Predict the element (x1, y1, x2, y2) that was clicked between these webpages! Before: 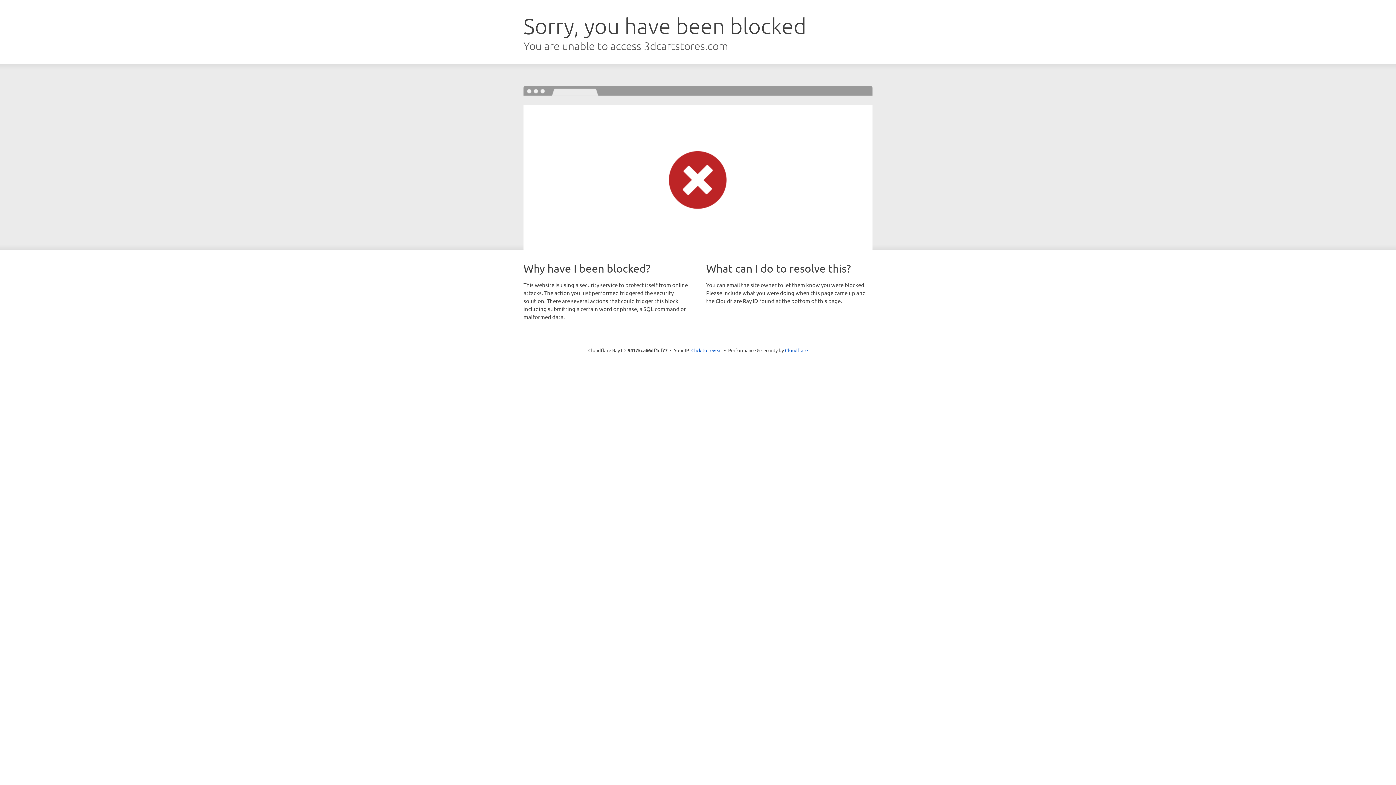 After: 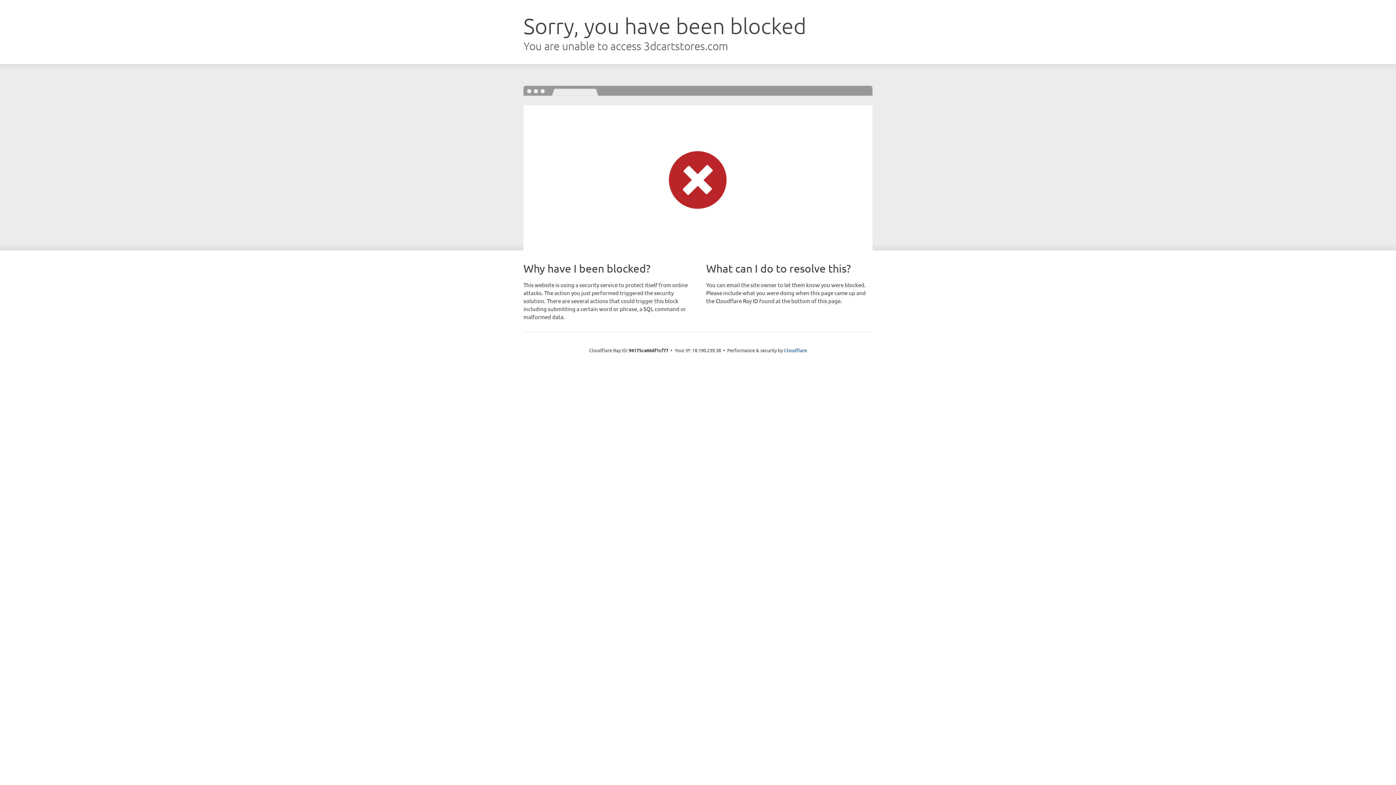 Action: label: Click to reveal bbox: (691, 346, 722, 353)